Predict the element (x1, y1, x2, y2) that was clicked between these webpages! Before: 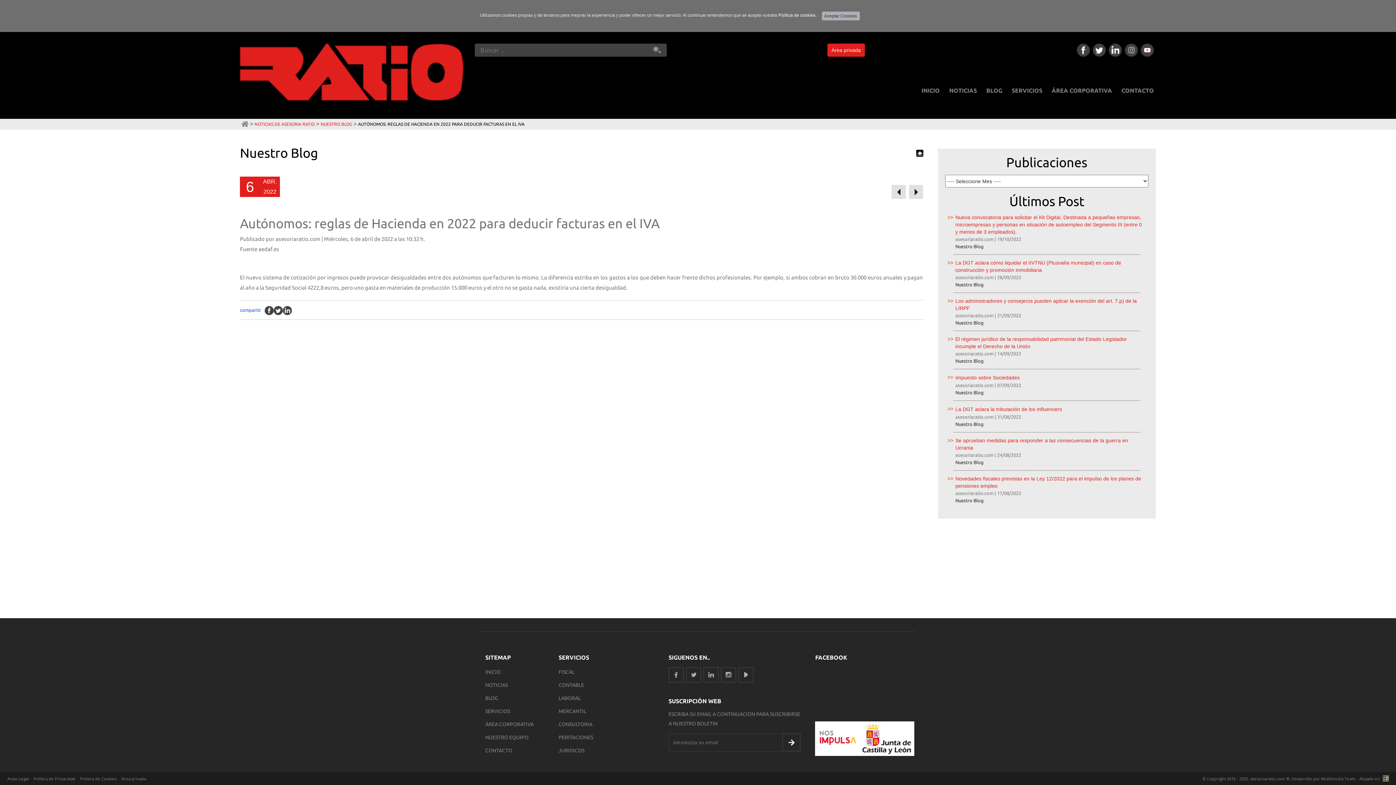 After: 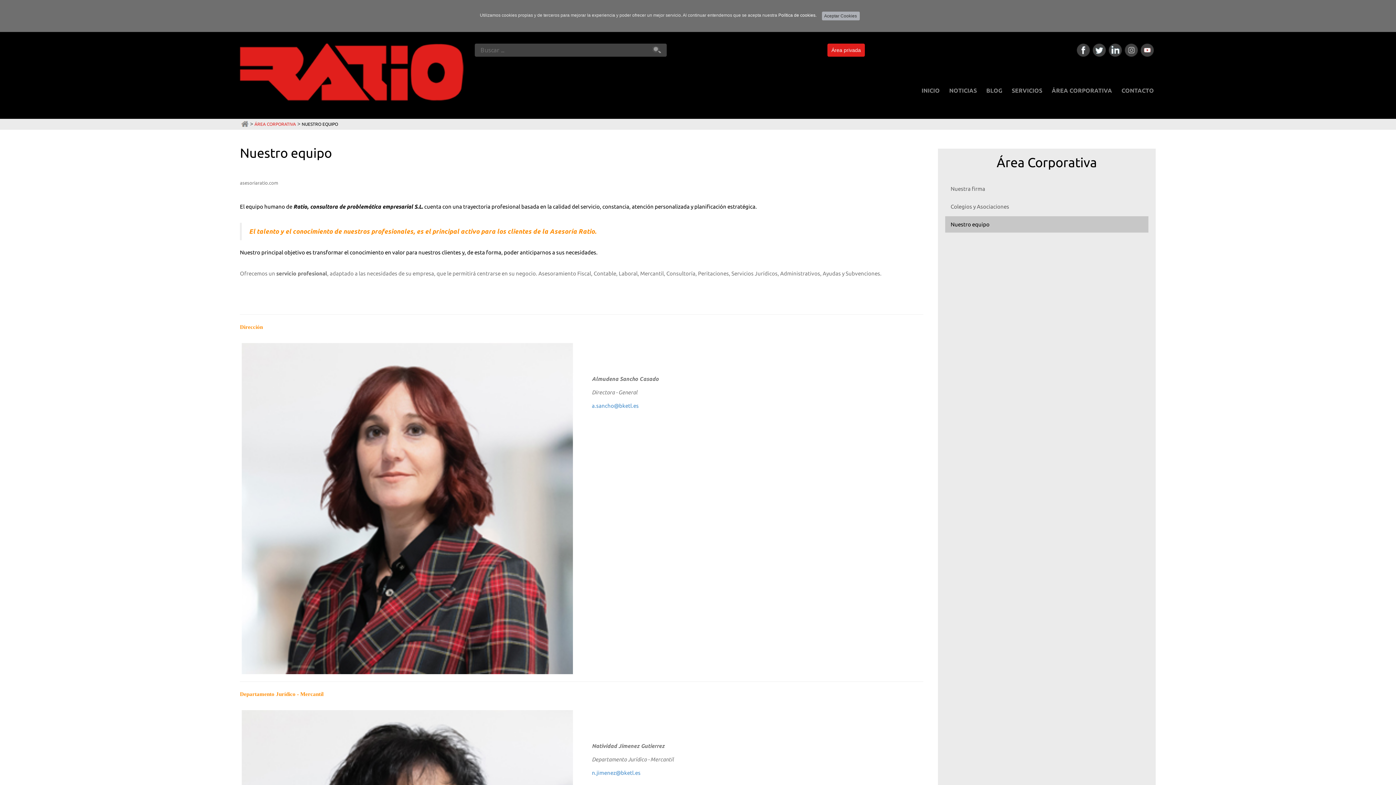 Action: label: NUESTRO EQUIPO bbox: (485, 734, 528, 743)